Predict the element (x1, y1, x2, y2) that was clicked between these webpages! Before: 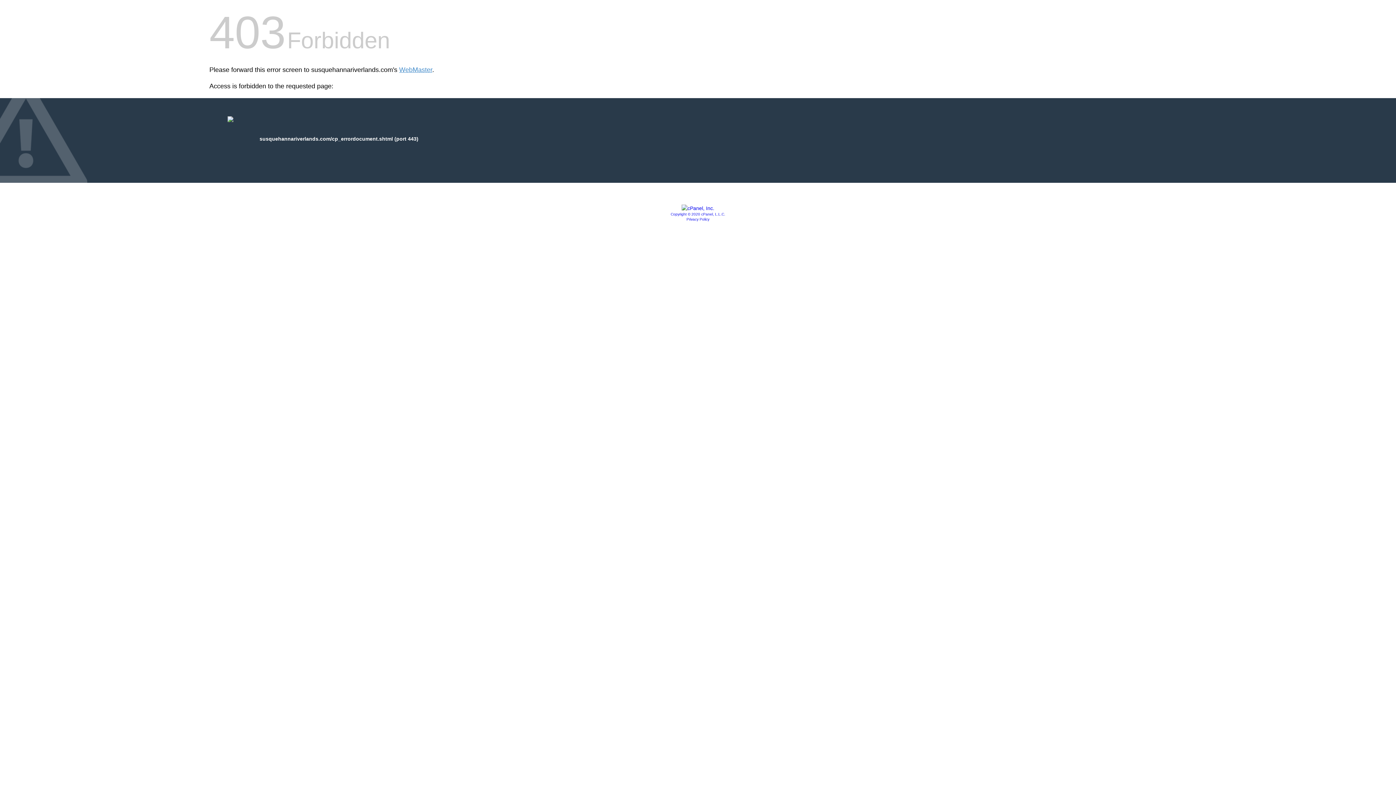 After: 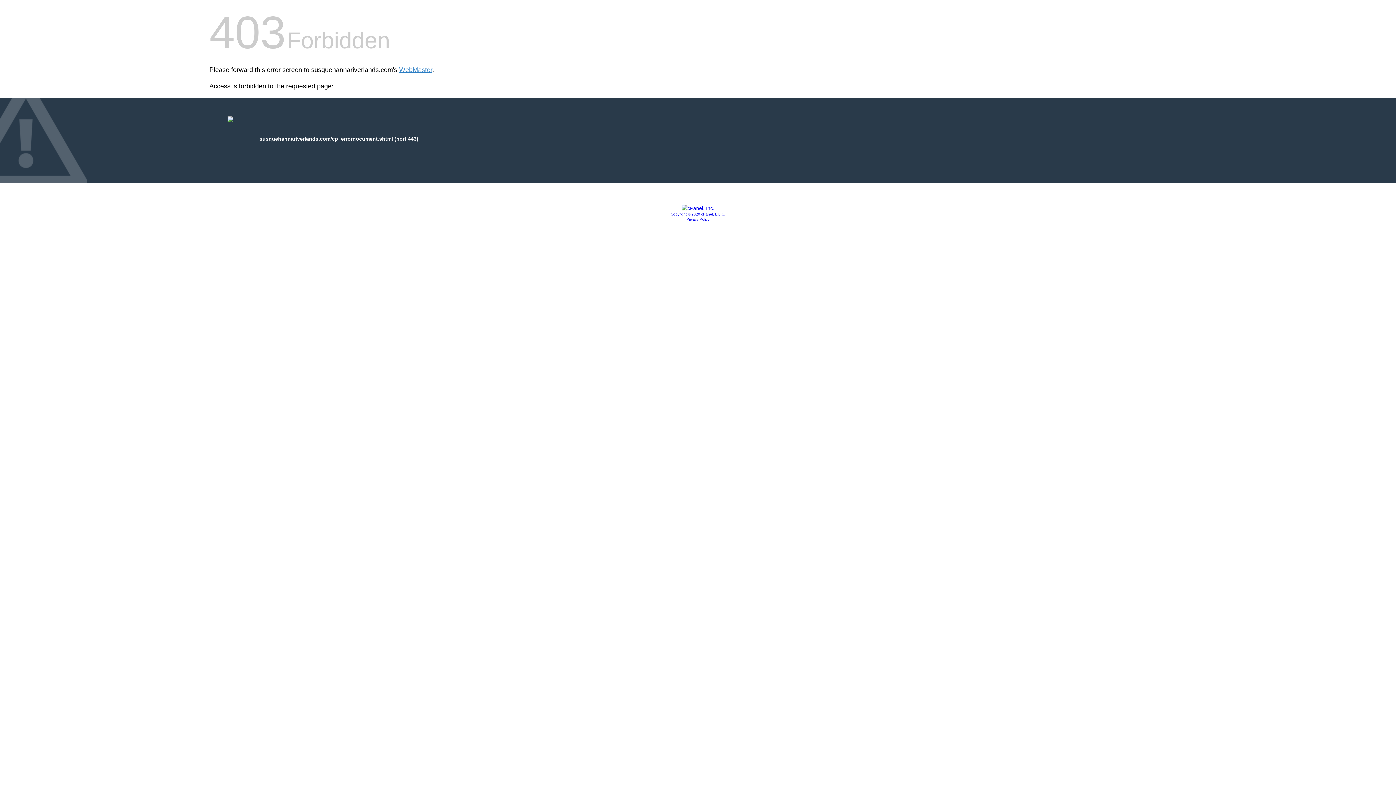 Action: bbox: (686, 217, 709, 221) label: Privacy Policy